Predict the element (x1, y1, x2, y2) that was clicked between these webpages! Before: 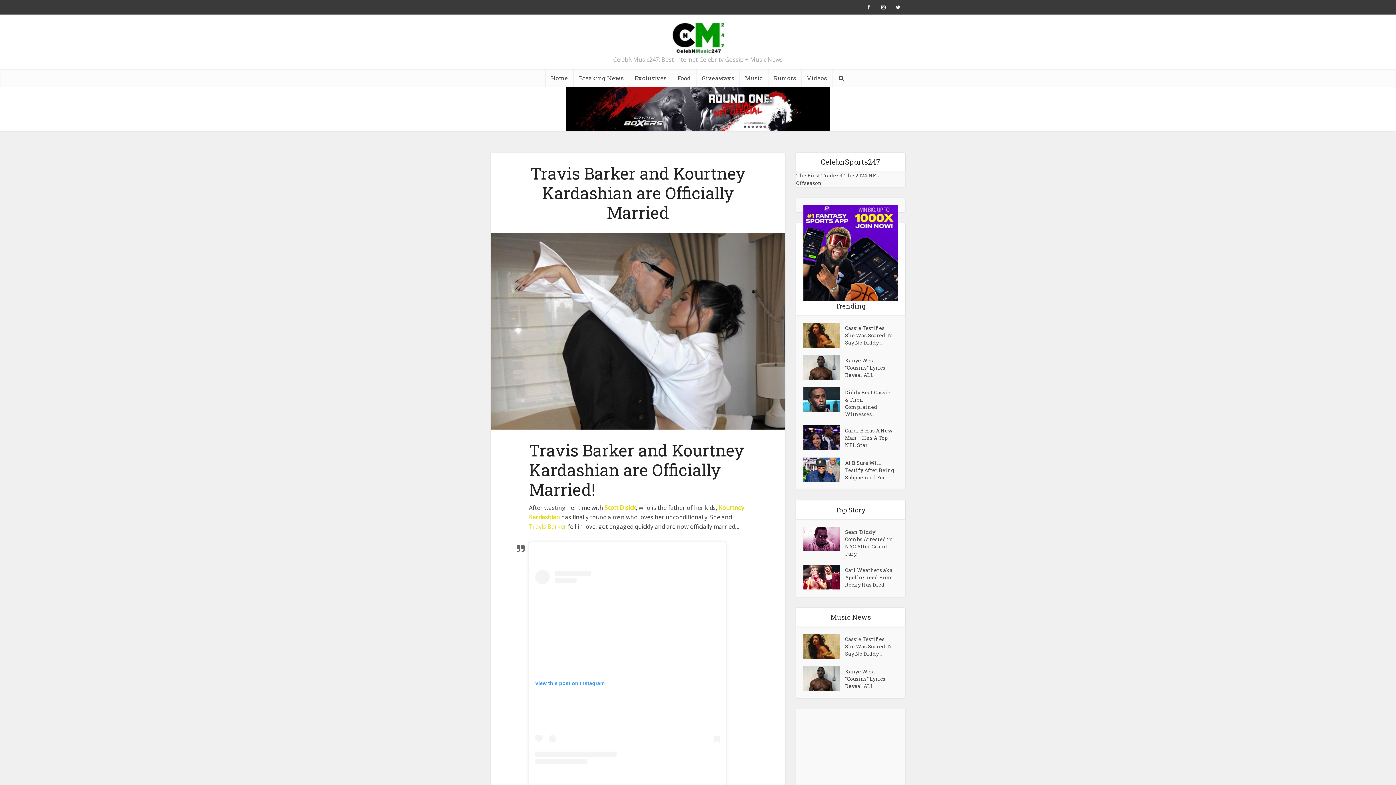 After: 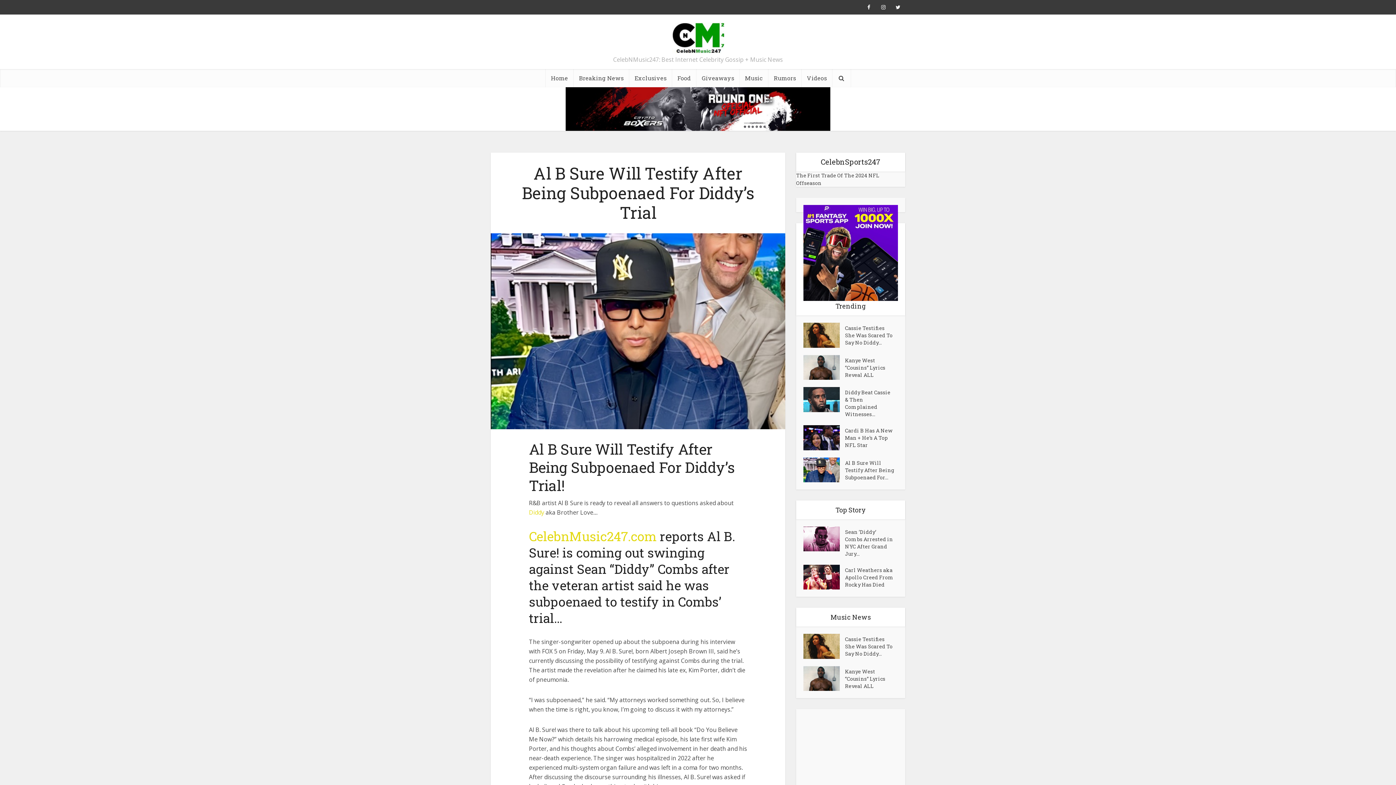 Action: bbox: (845, 457, 898, 481) label: Al B Sure Will Testify After Being Subpoenaed For...